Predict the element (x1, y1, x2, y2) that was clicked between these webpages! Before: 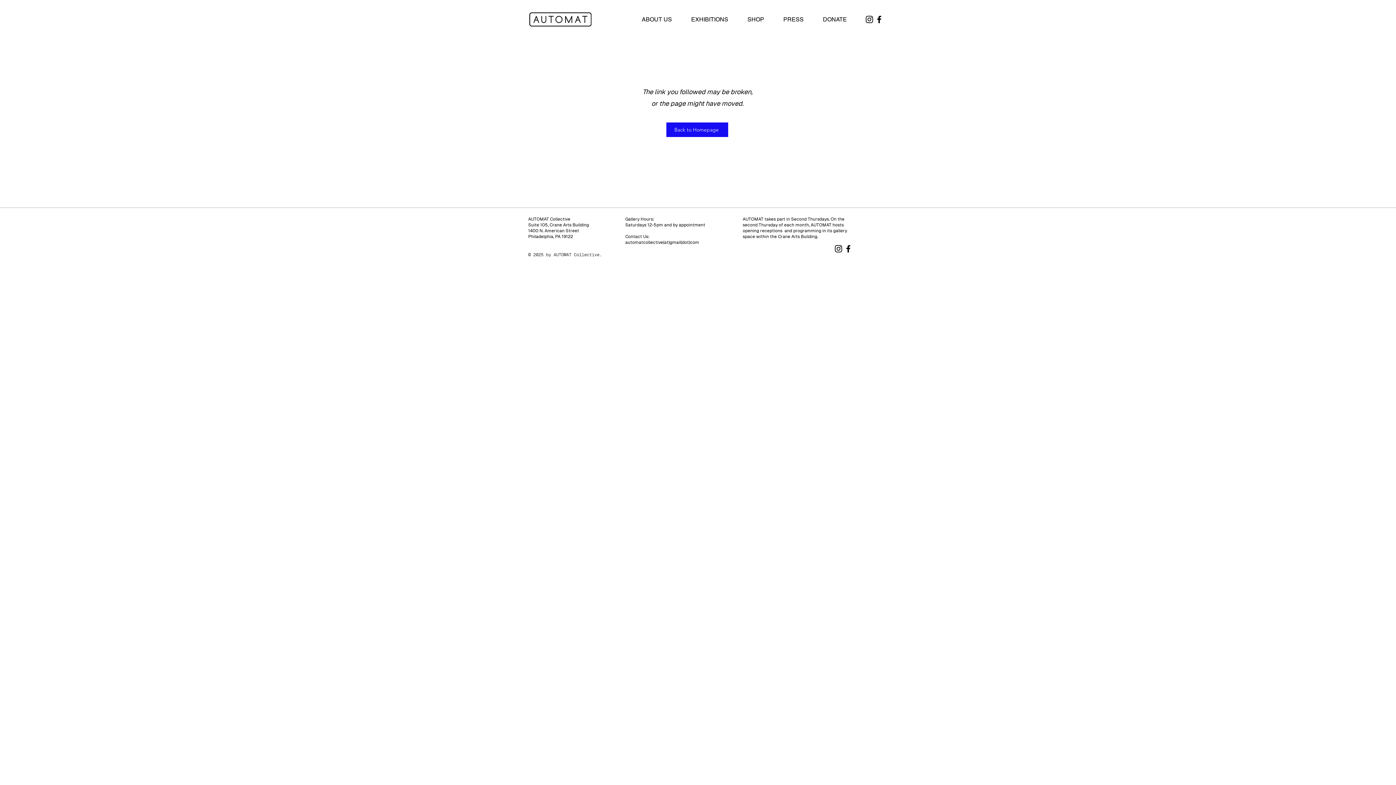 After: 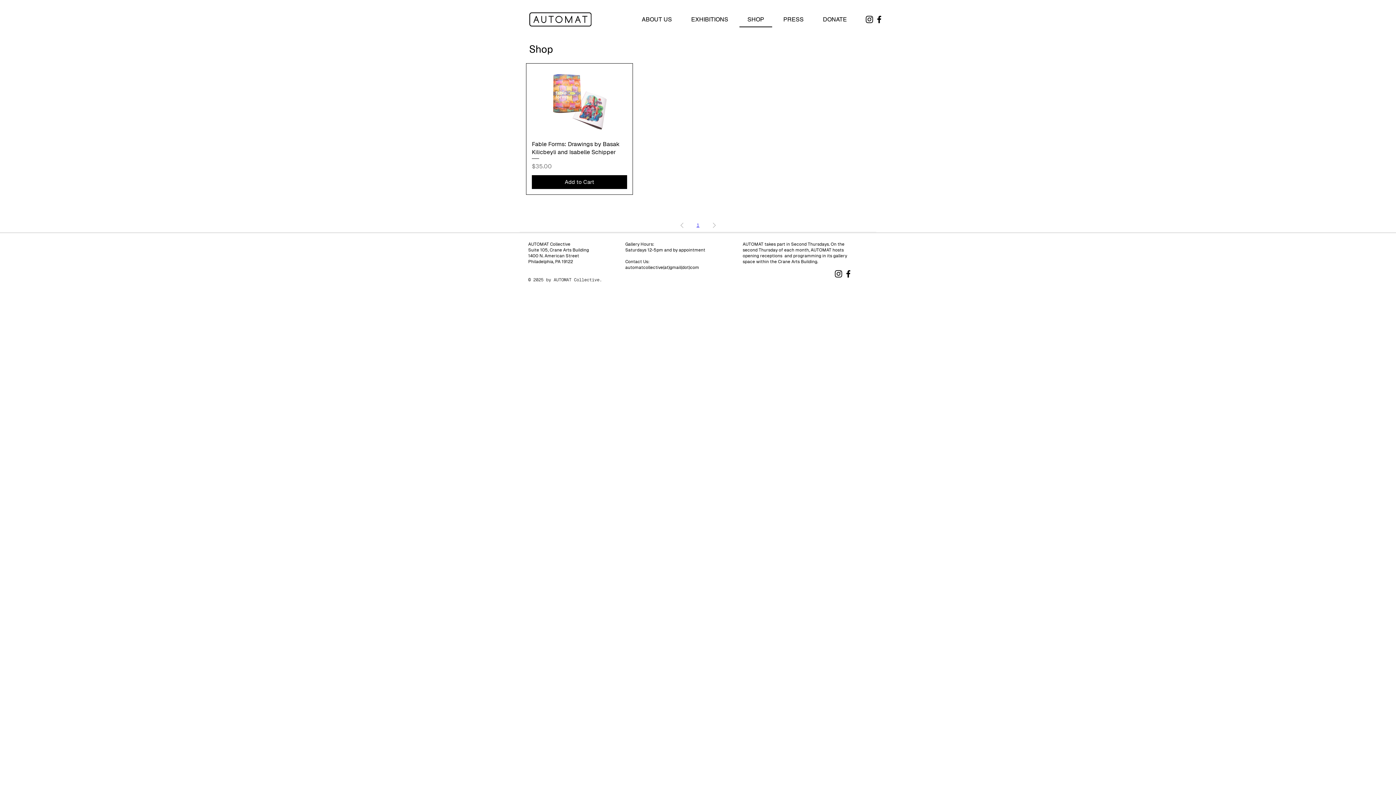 Action: bbox: (739, 12, 772, 27) label: SHOP